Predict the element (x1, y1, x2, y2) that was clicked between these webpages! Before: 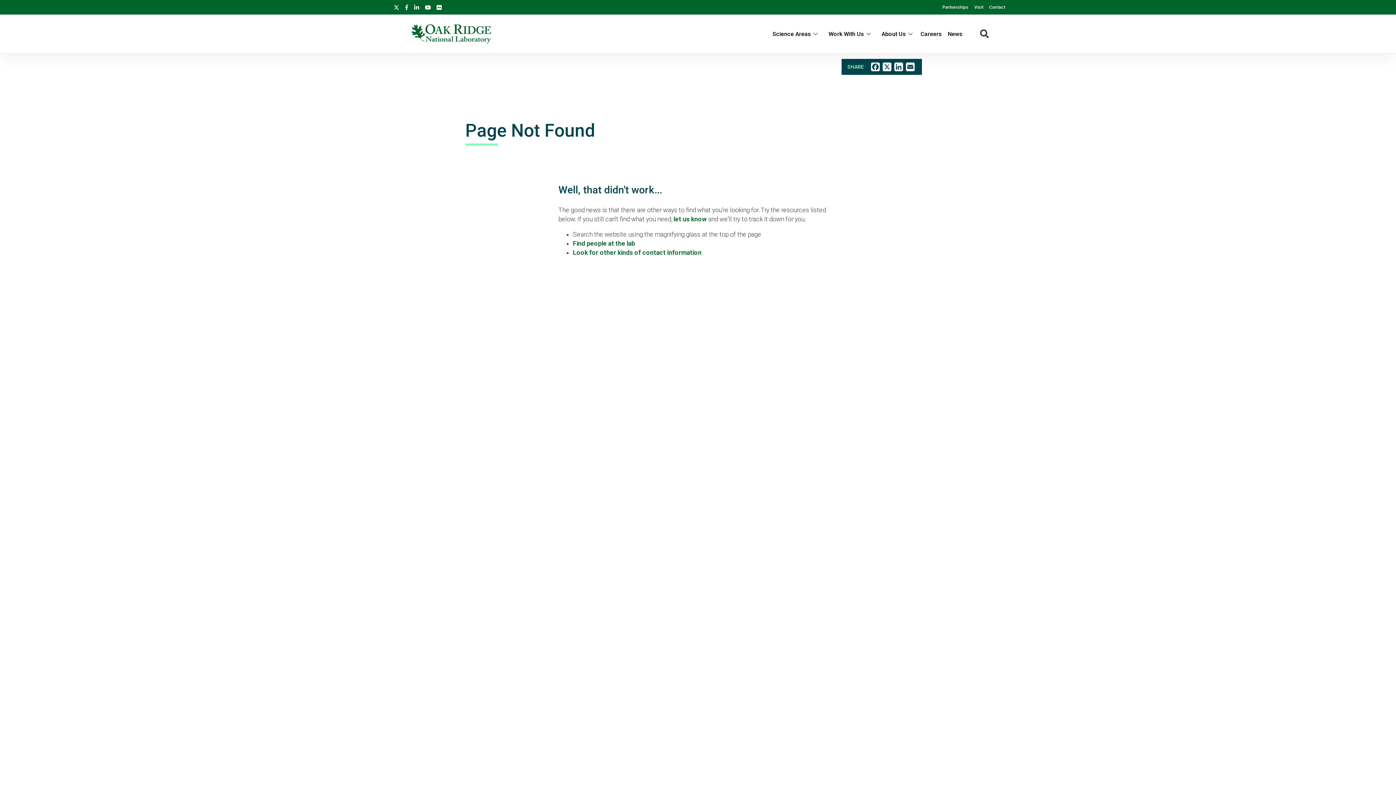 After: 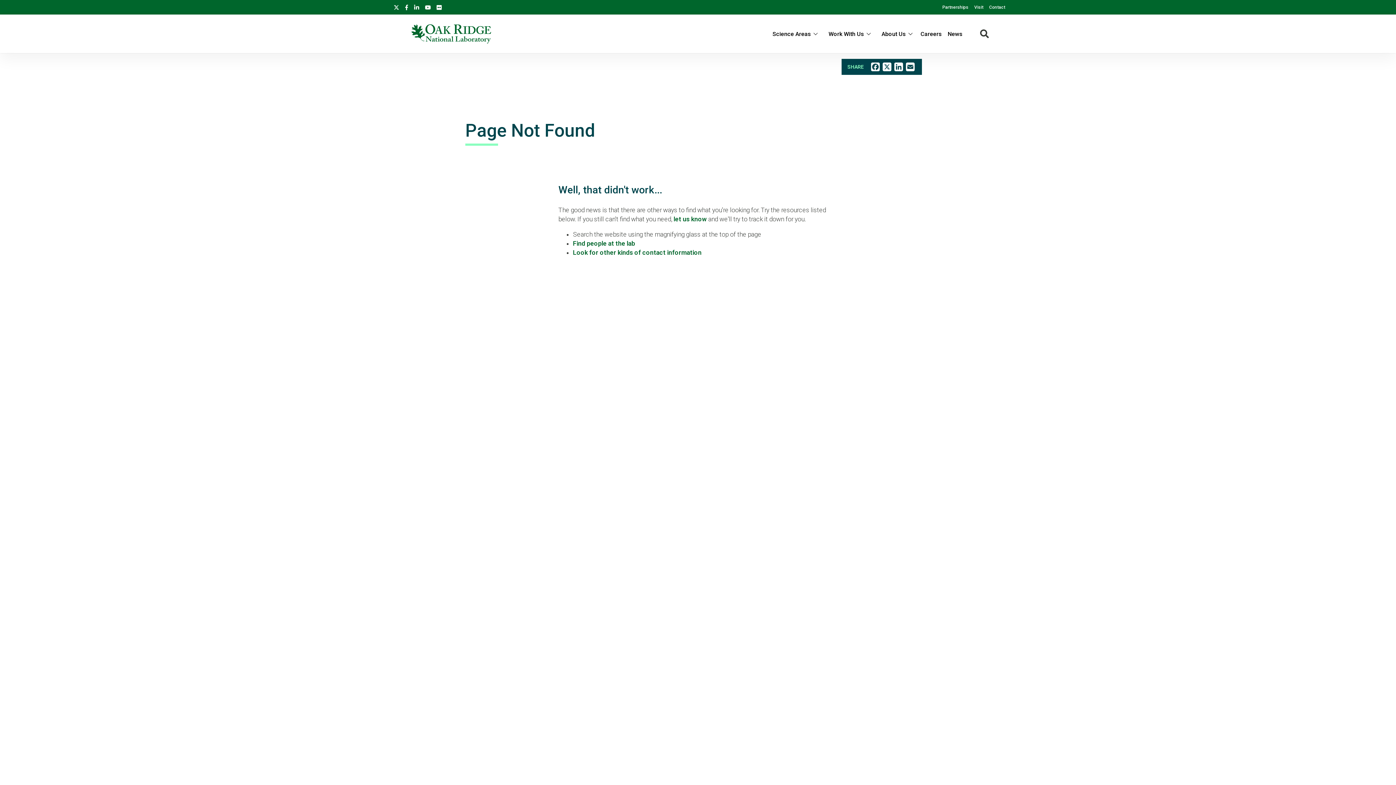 Action: bbox: (414, 0, 419, 13)